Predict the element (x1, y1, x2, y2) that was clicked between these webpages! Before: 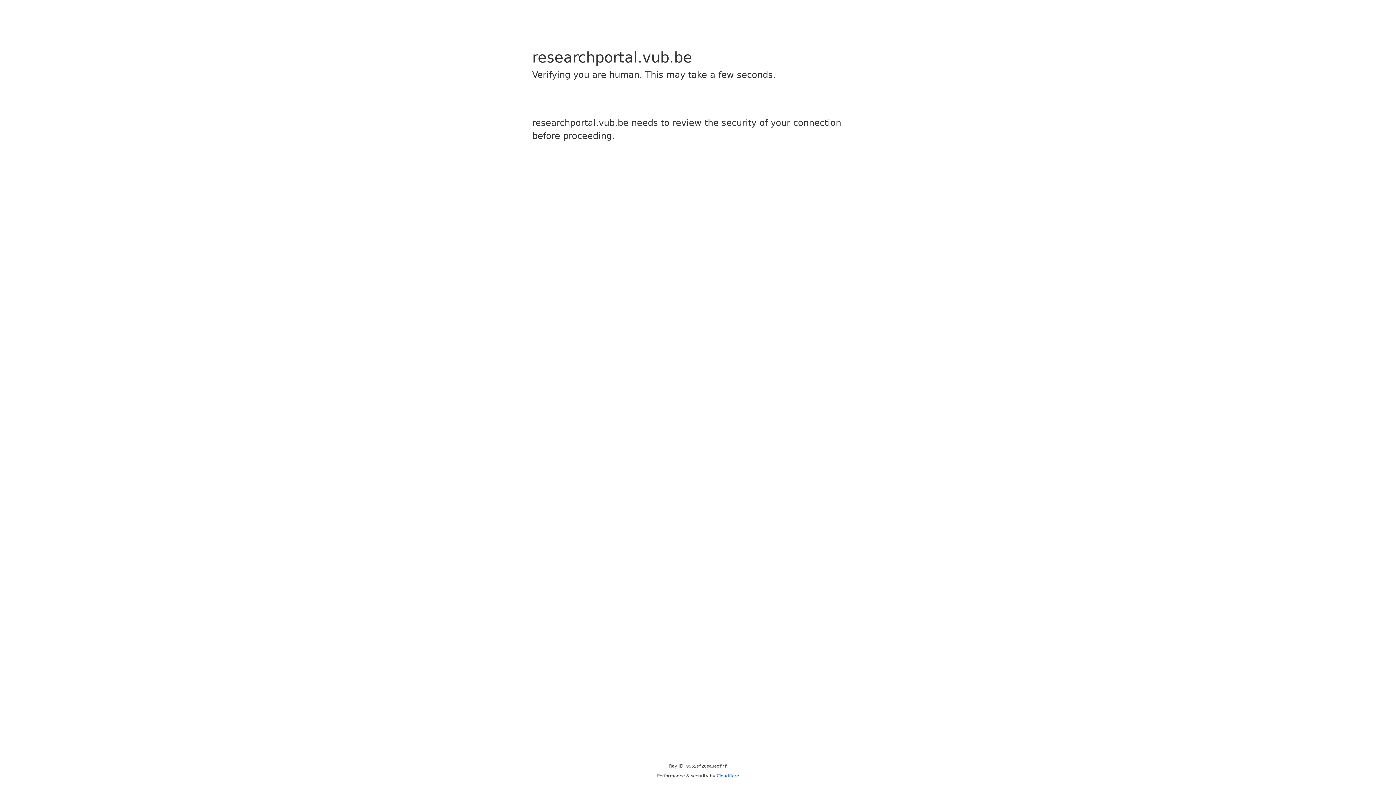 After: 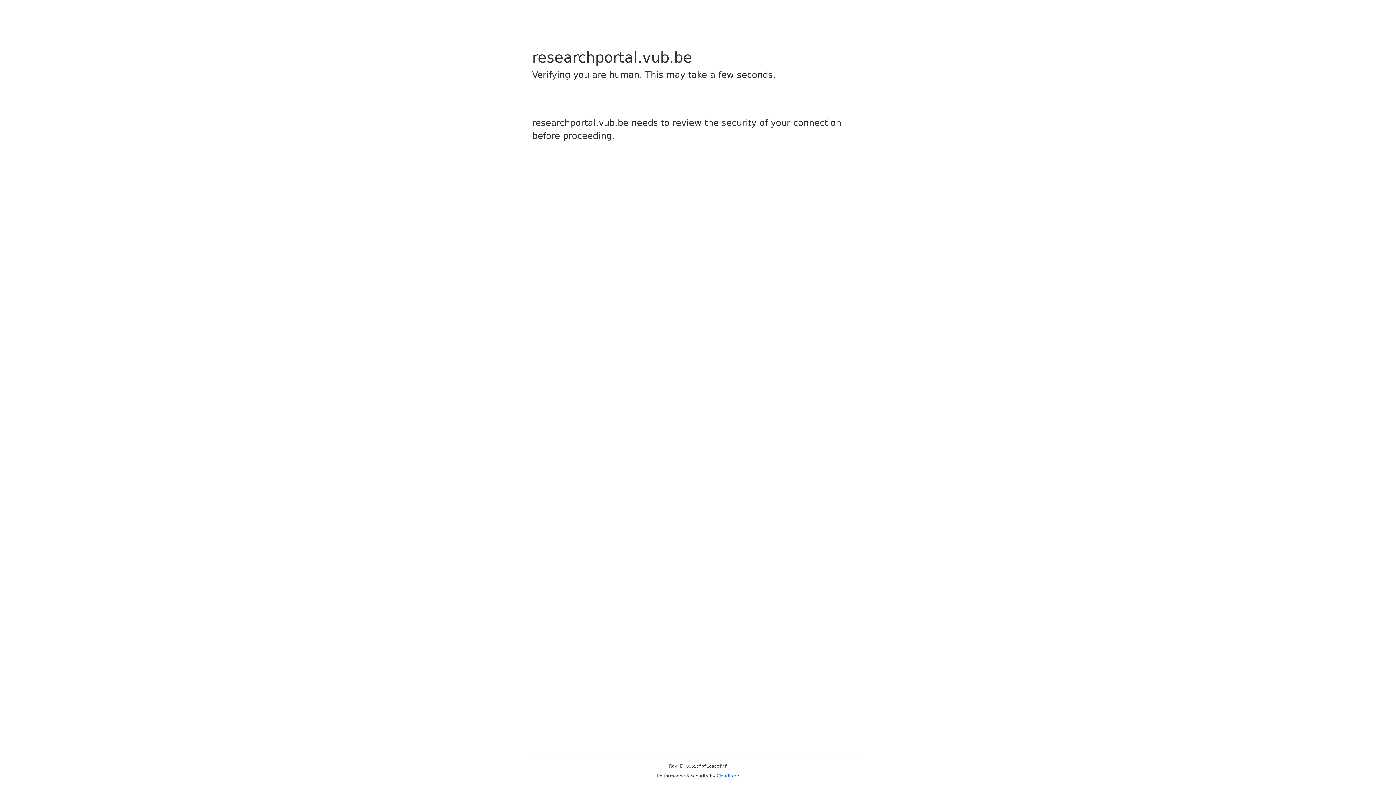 Action: bbox: (716, 773, 739, 778) label: Cloudflare